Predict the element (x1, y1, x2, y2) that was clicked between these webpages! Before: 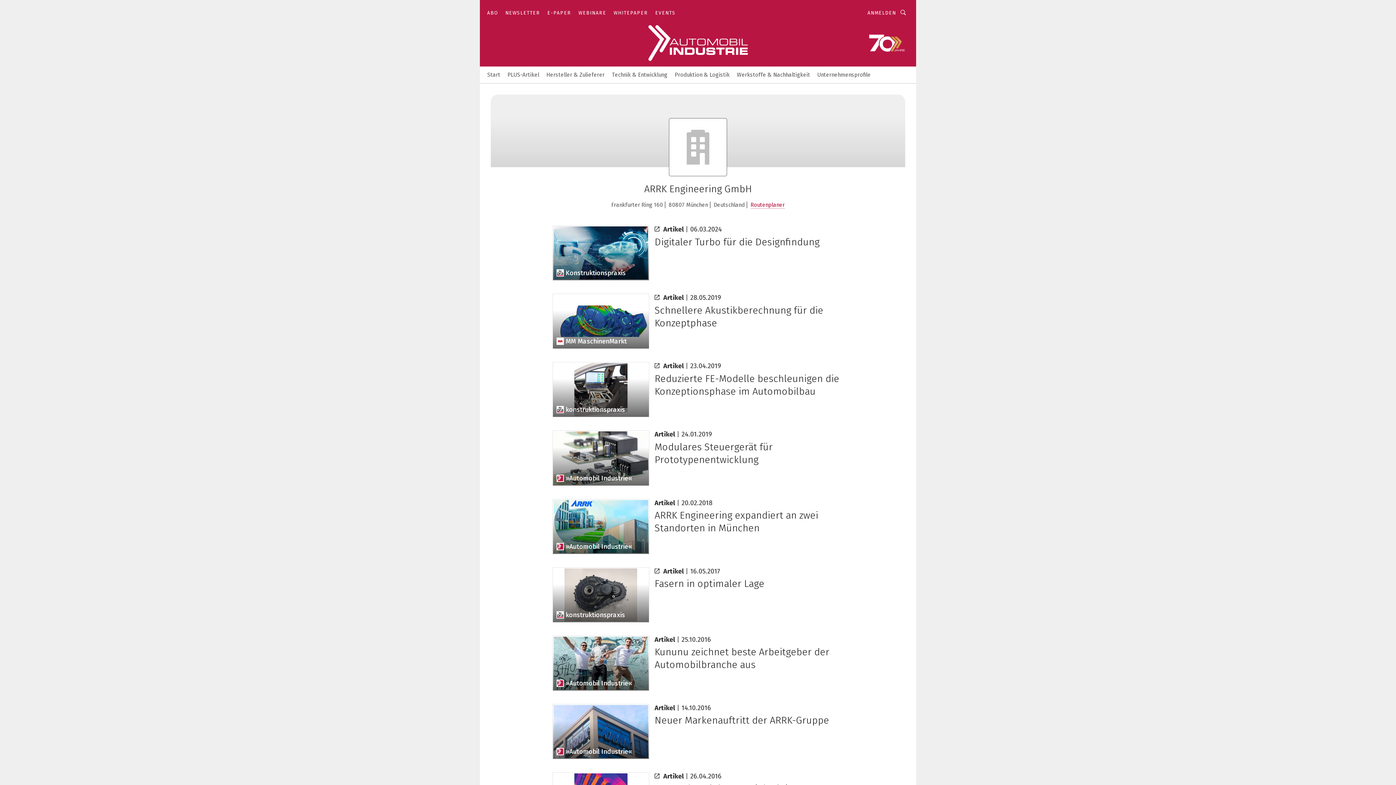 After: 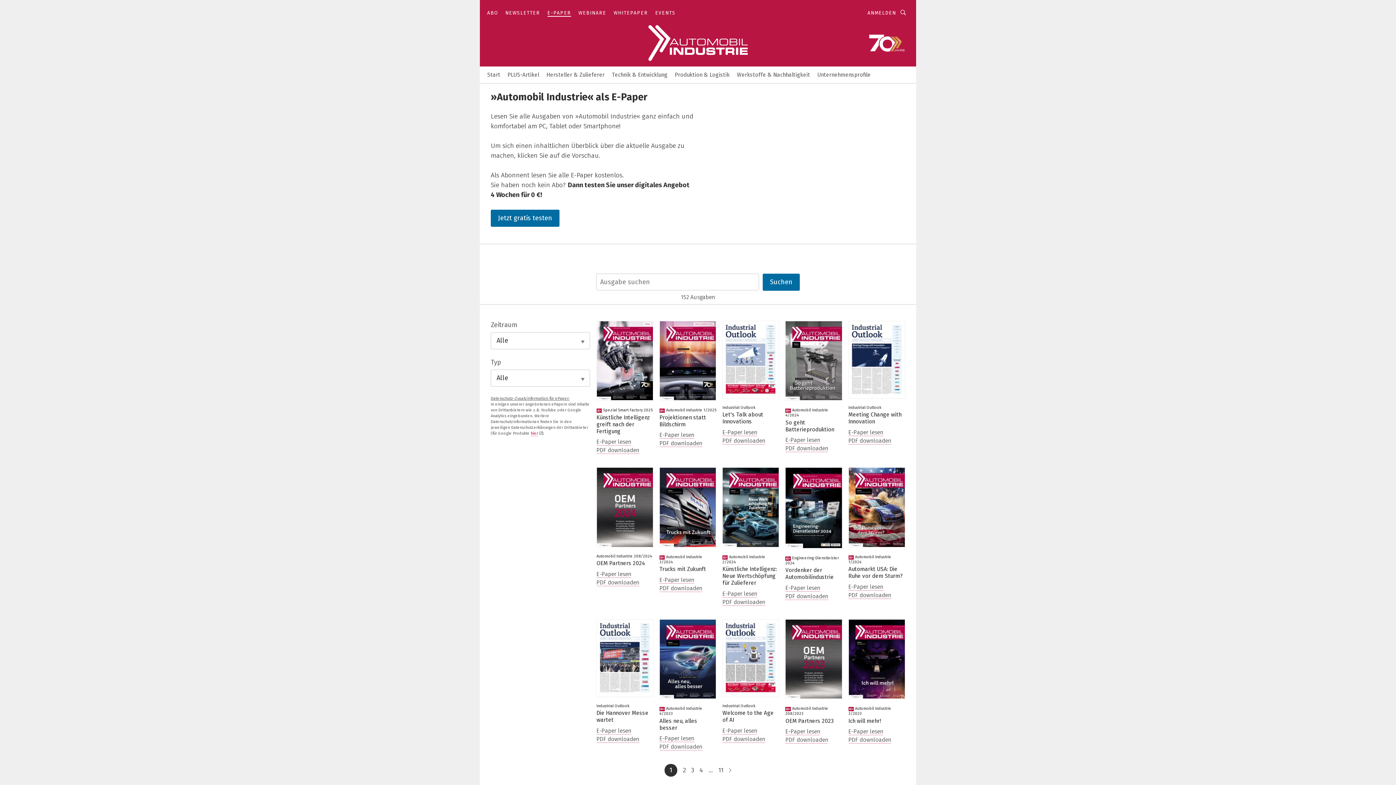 Action: bbox: (547, 9, 571, 16) label: E-PAPER